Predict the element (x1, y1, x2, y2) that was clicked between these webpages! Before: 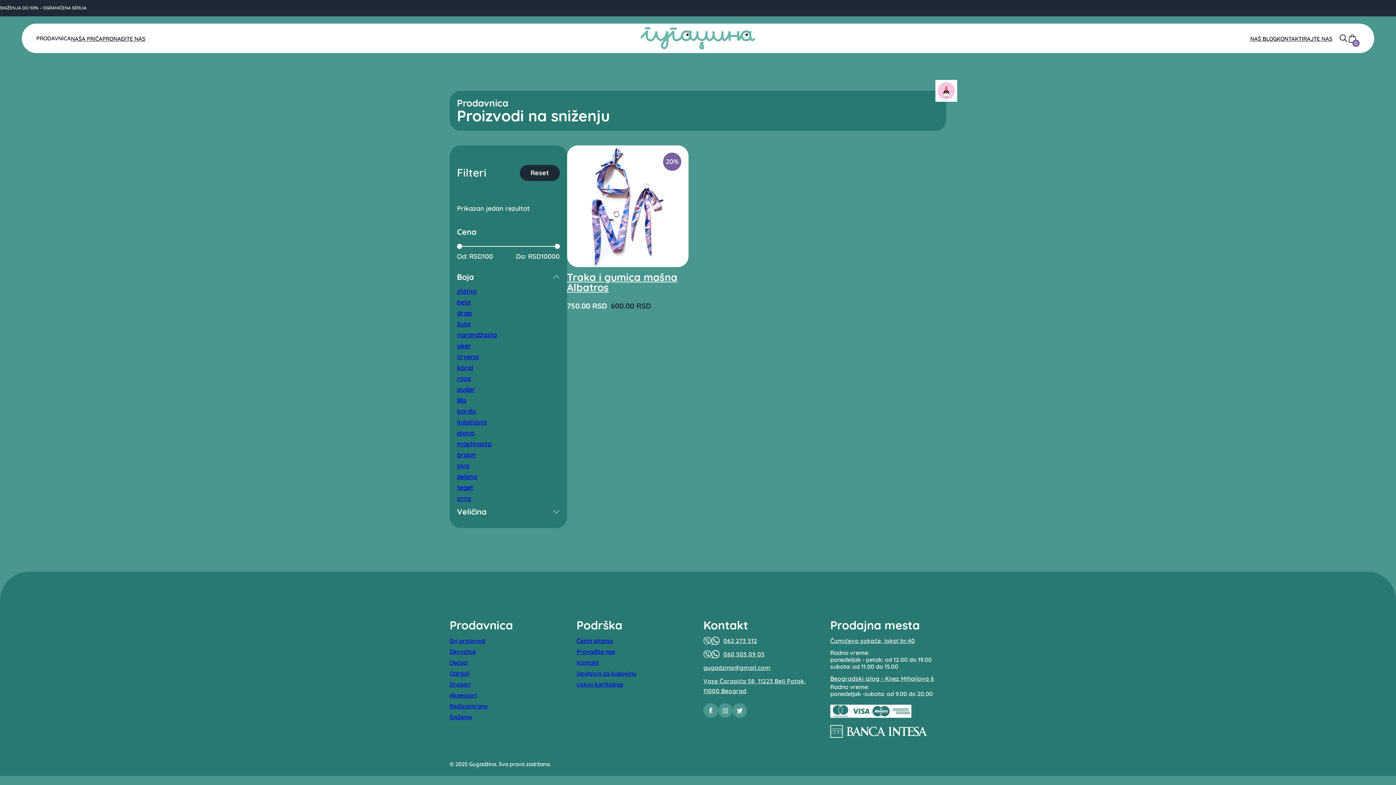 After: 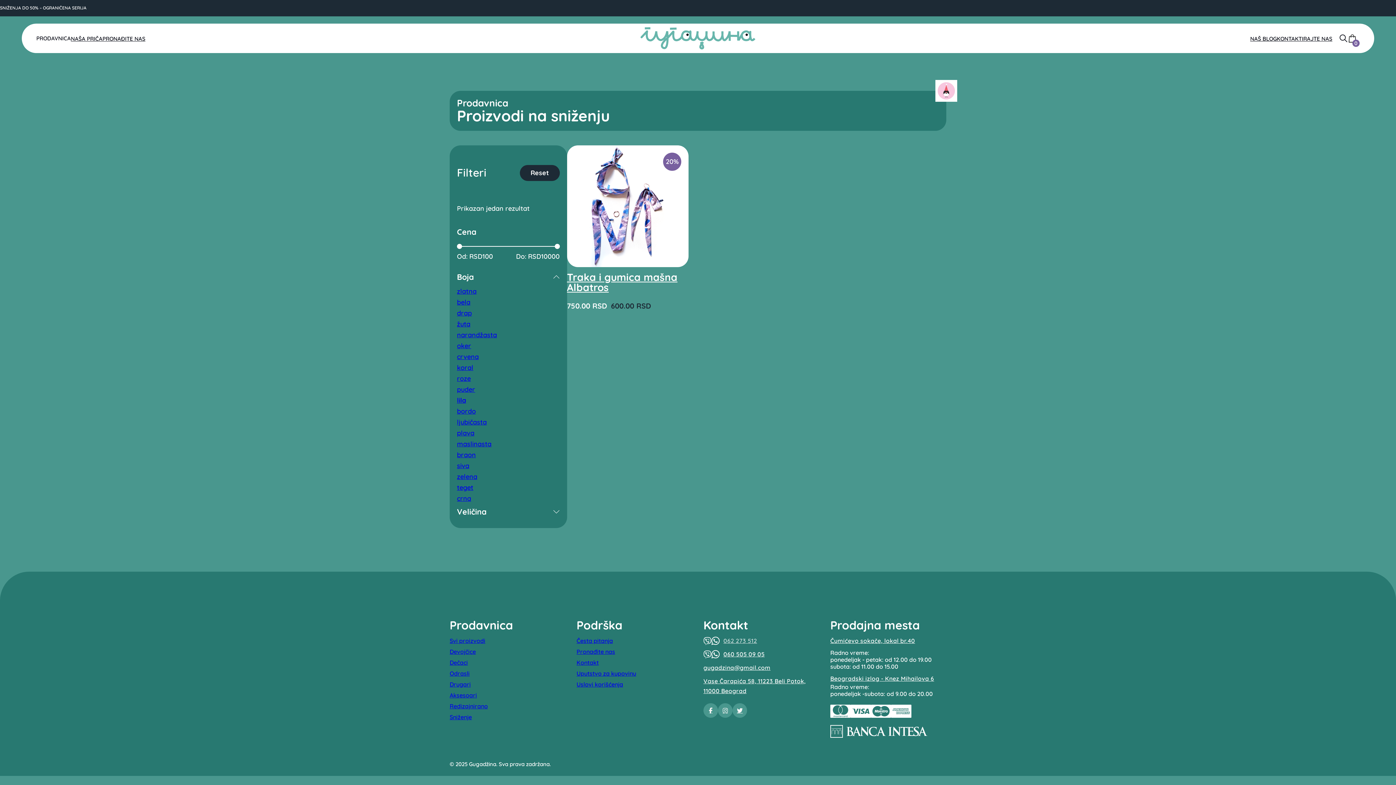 Action: bbox: (723, 636, 757, 646) label: Kontaktirajte nas na broj telefona 061 2349 529